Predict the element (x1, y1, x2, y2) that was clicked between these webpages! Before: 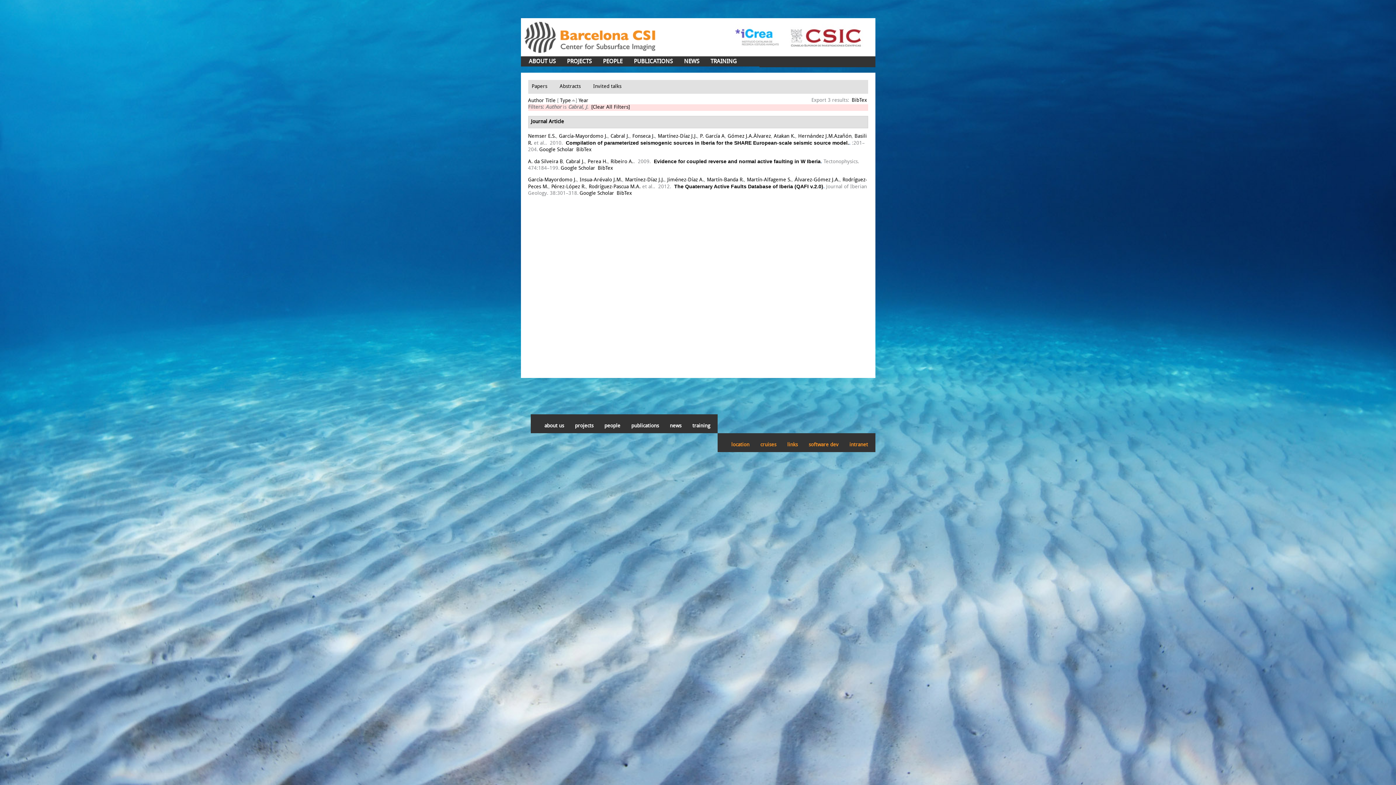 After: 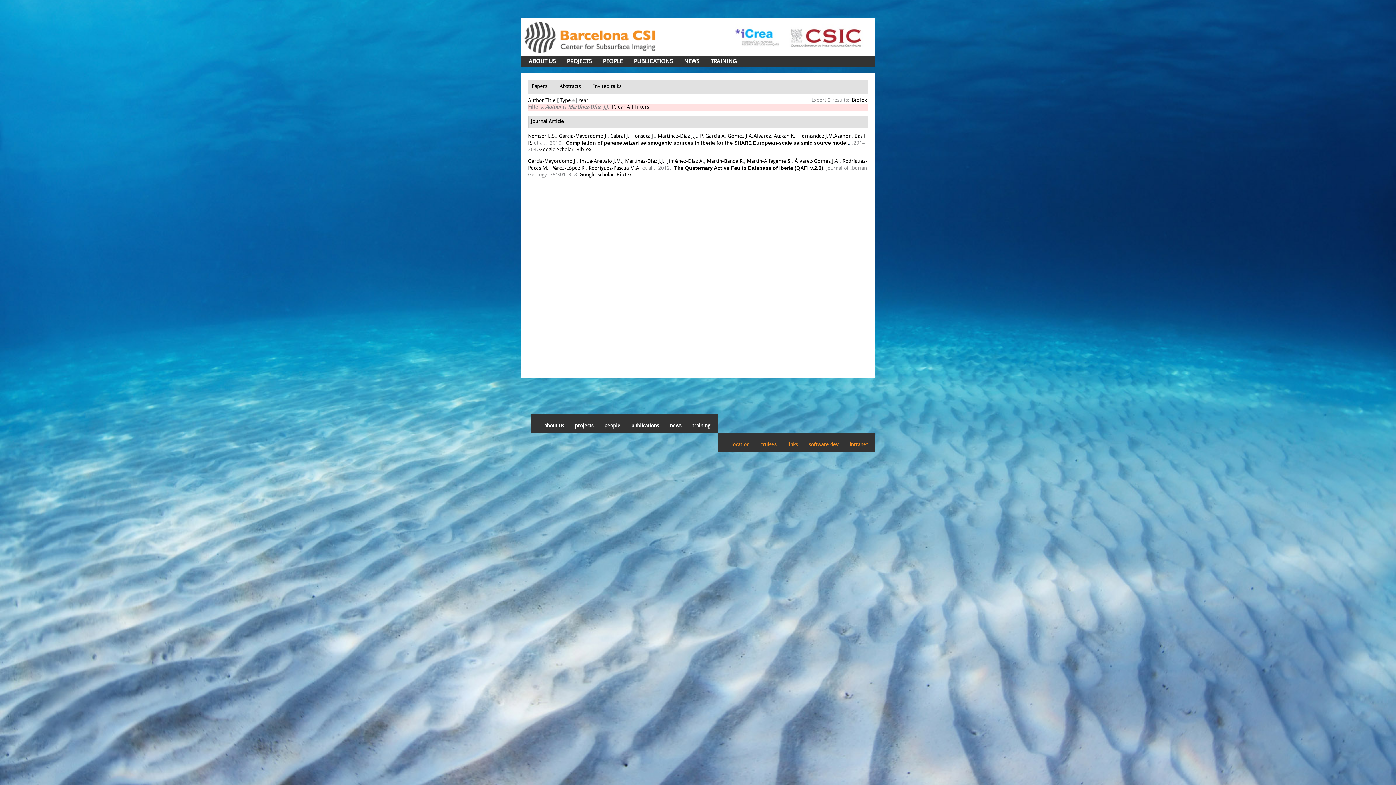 Action: label: Martínez-Díaz J.J. bbox: (625, 177, 664, 182)